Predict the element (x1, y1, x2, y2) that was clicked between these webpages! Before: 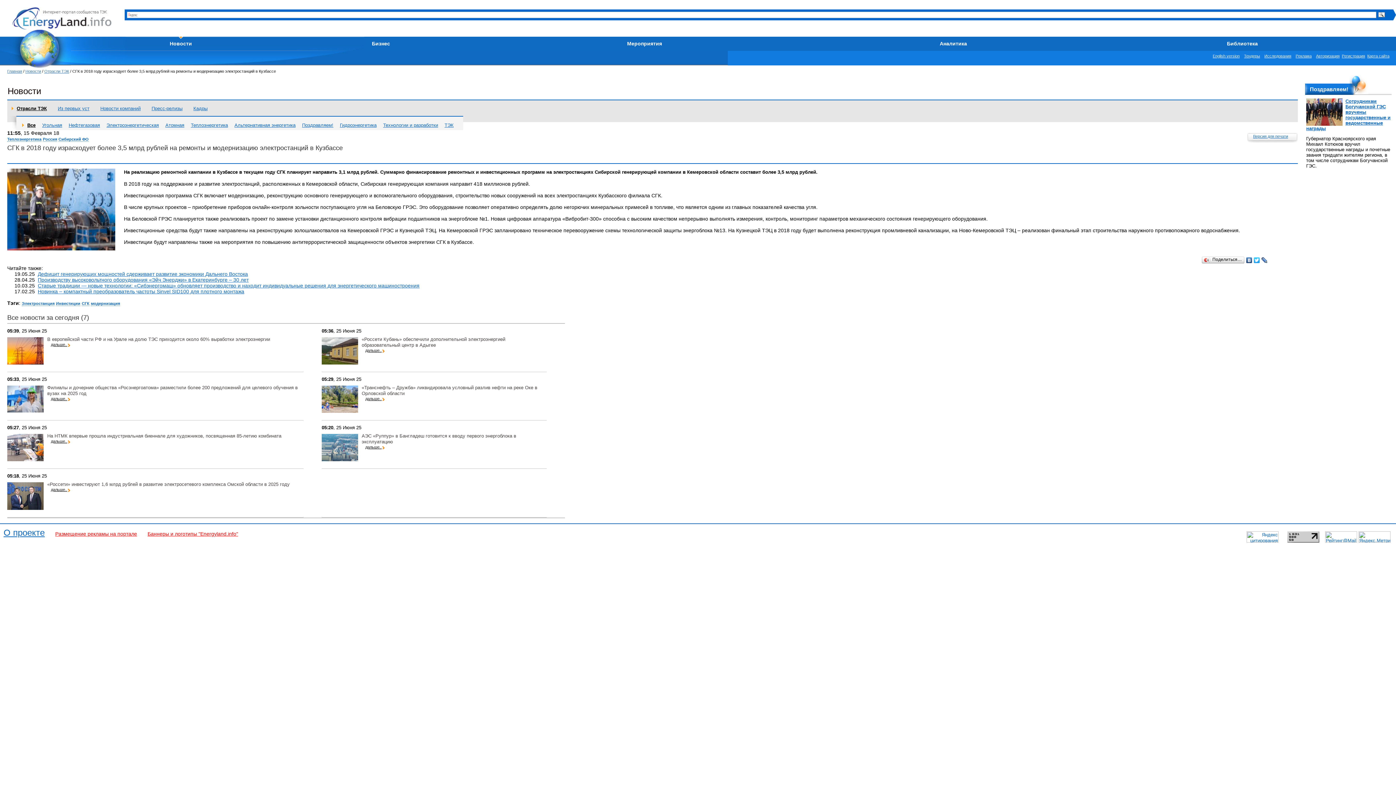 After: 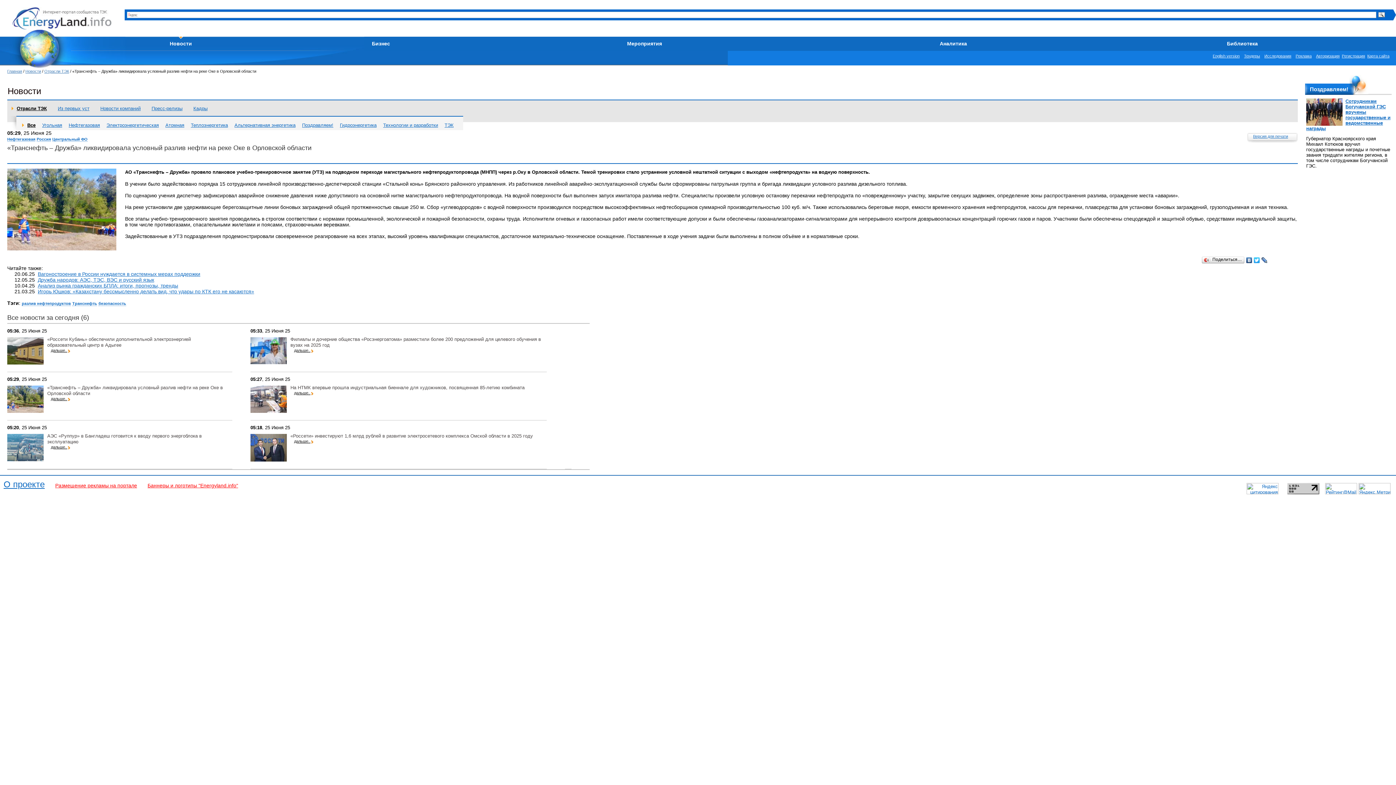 Action: label: дальше.. bbox: (361, 396, 384, 401)